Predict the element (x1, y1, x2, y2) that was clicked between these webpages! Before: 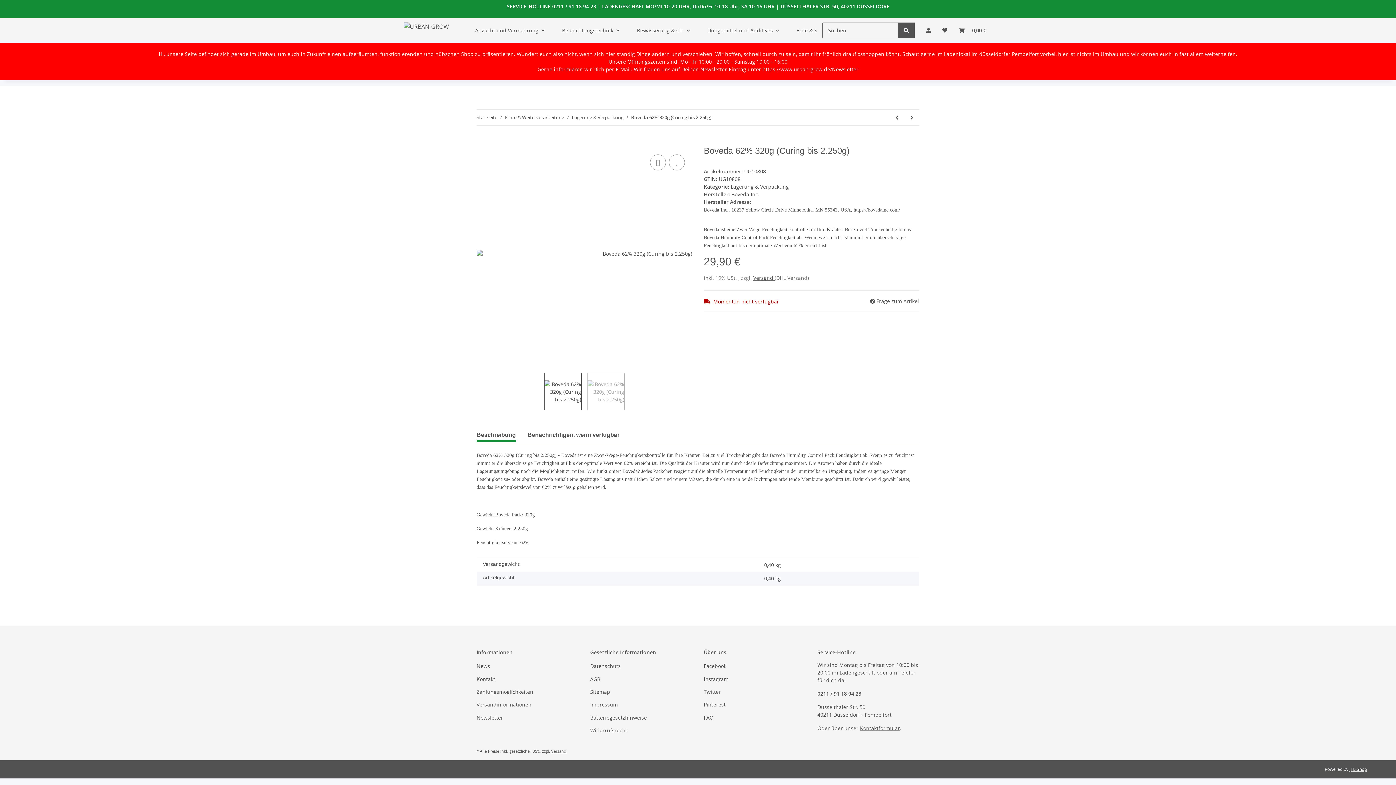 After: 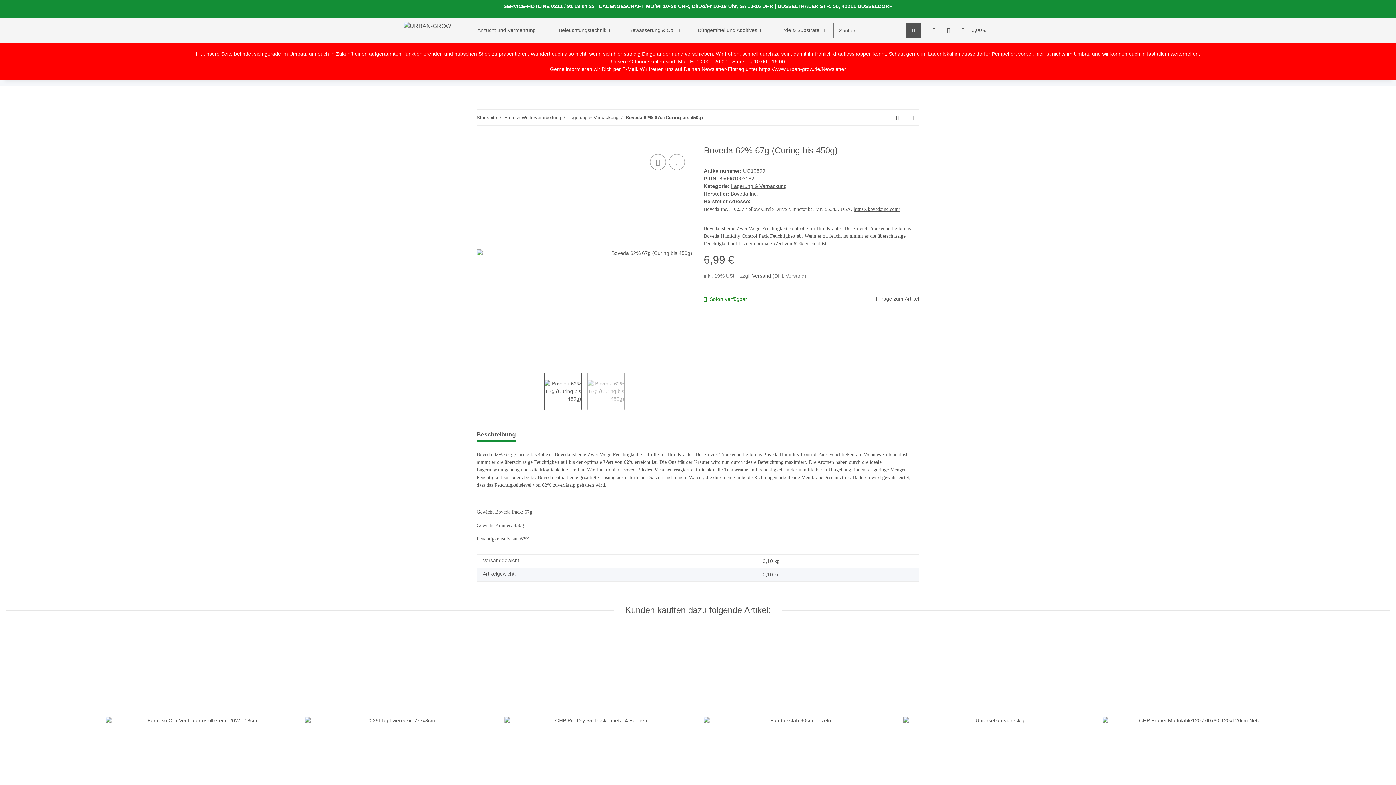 Action: bbox: (904, 109, 919, 125) label: zum nächsten Artikel: Boveda 62% 67g (Curing bis 450g)